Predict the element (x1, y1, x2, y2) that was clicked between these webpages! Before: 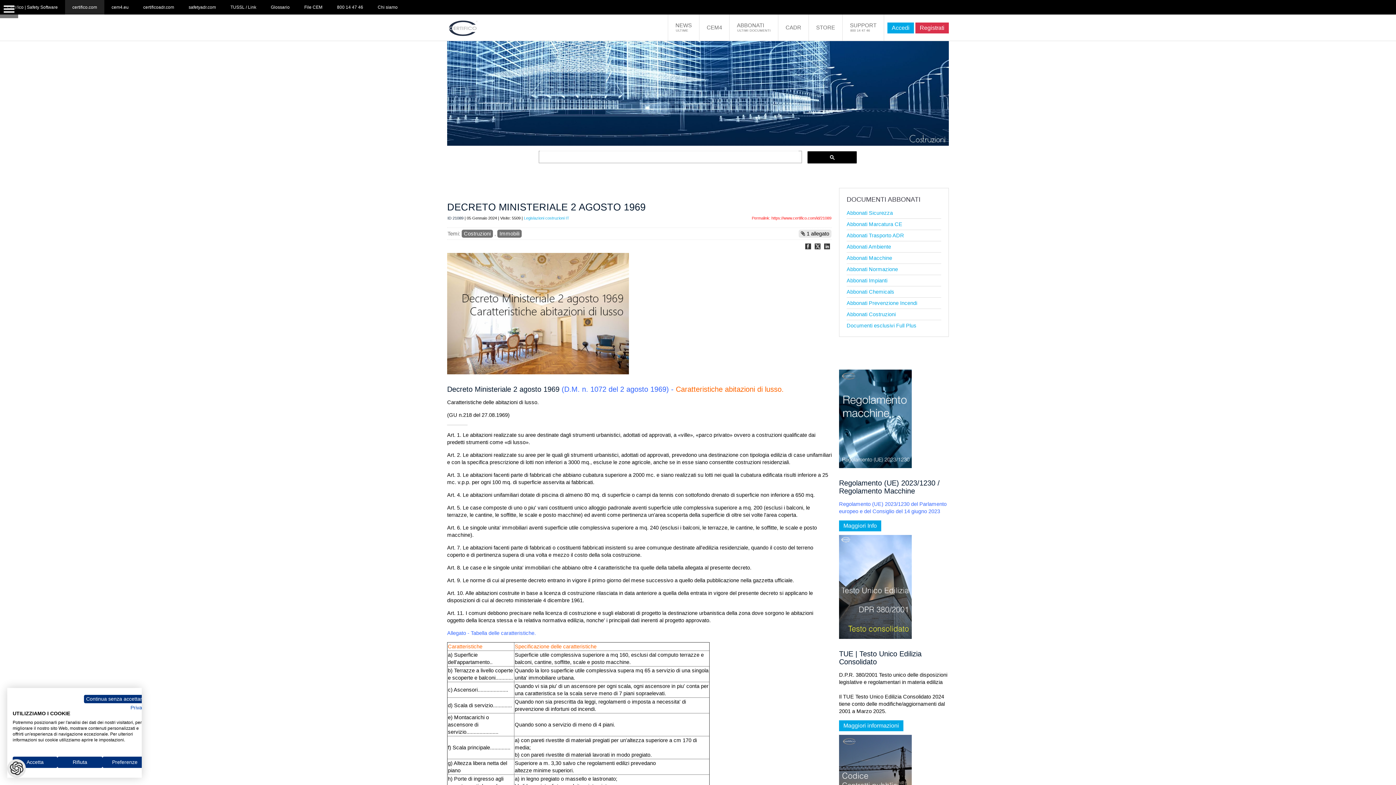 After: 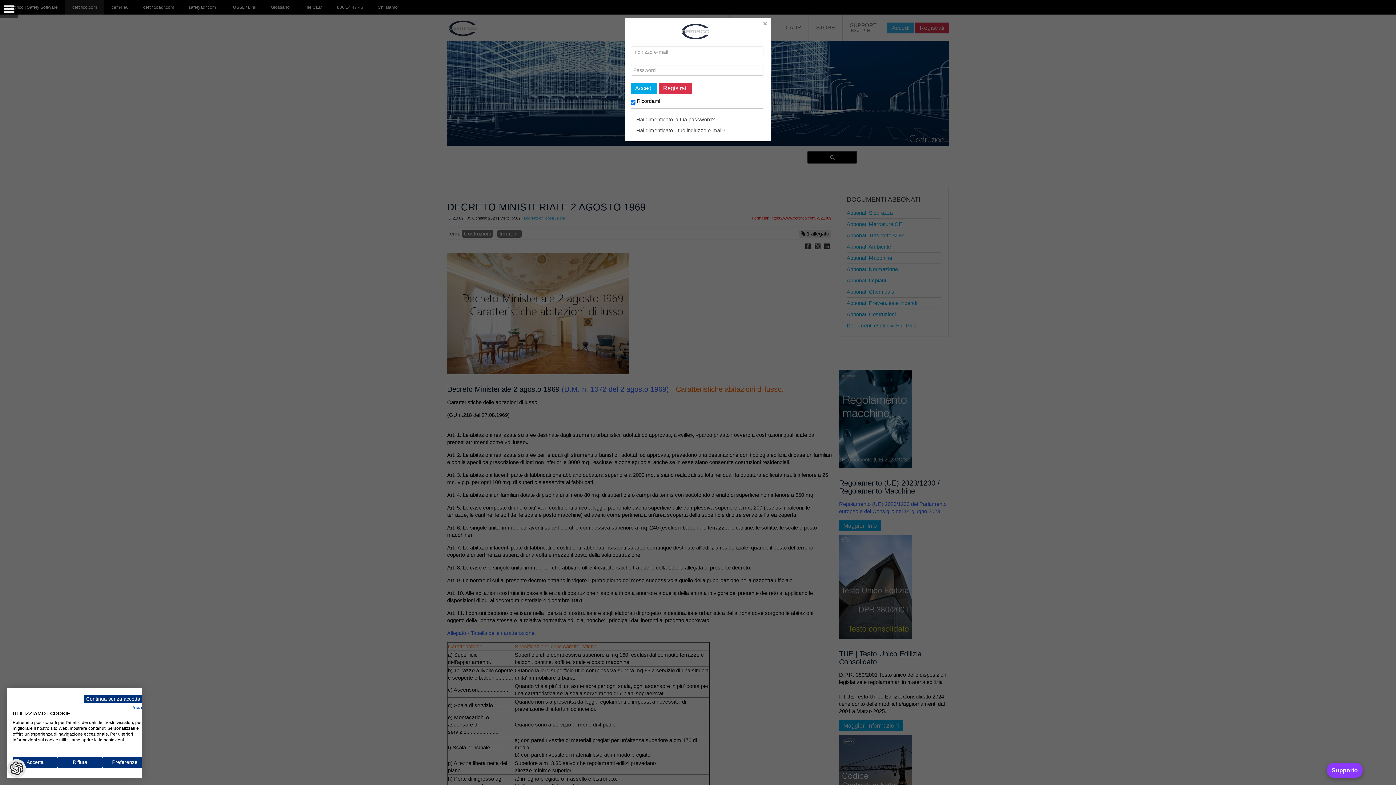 Action: label: Accedi bbox: (887, 22, 914, 33)